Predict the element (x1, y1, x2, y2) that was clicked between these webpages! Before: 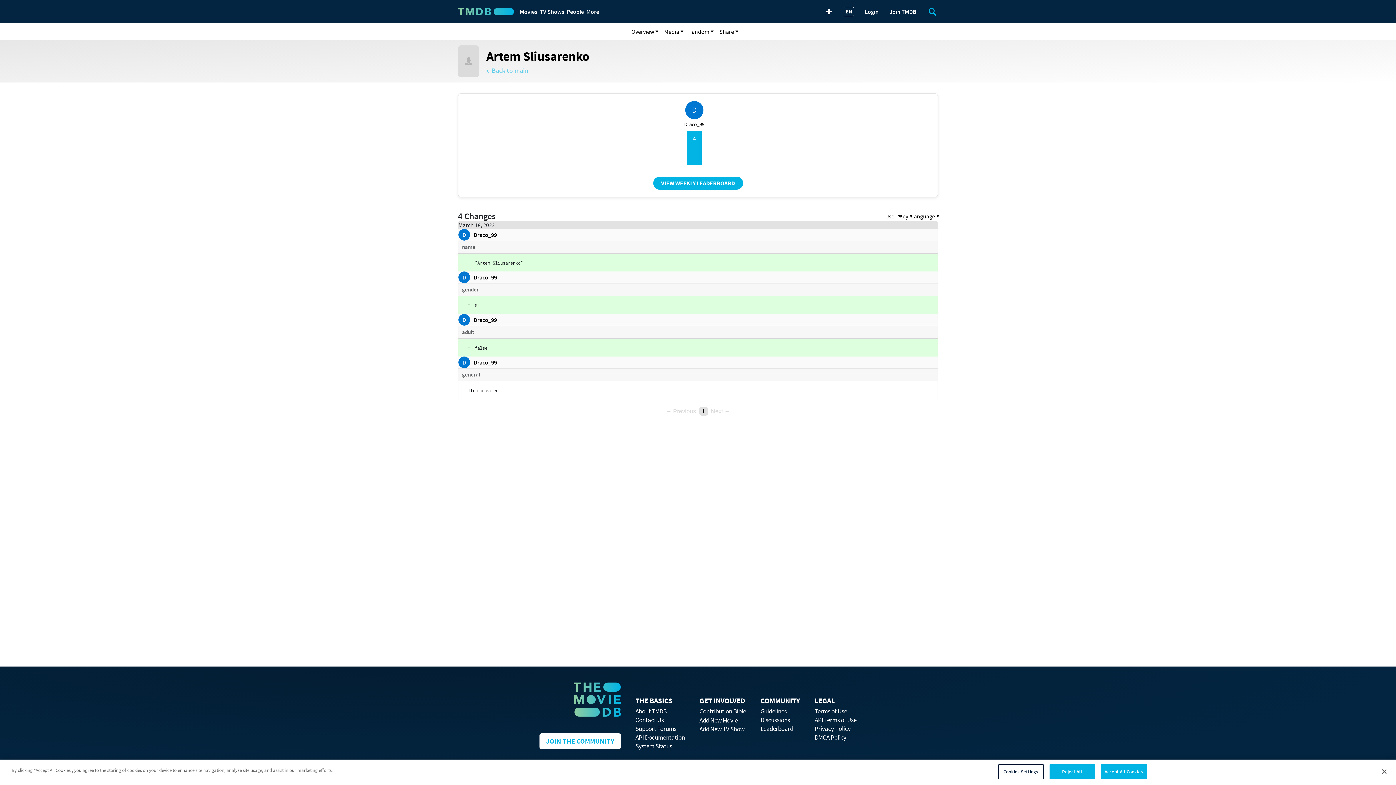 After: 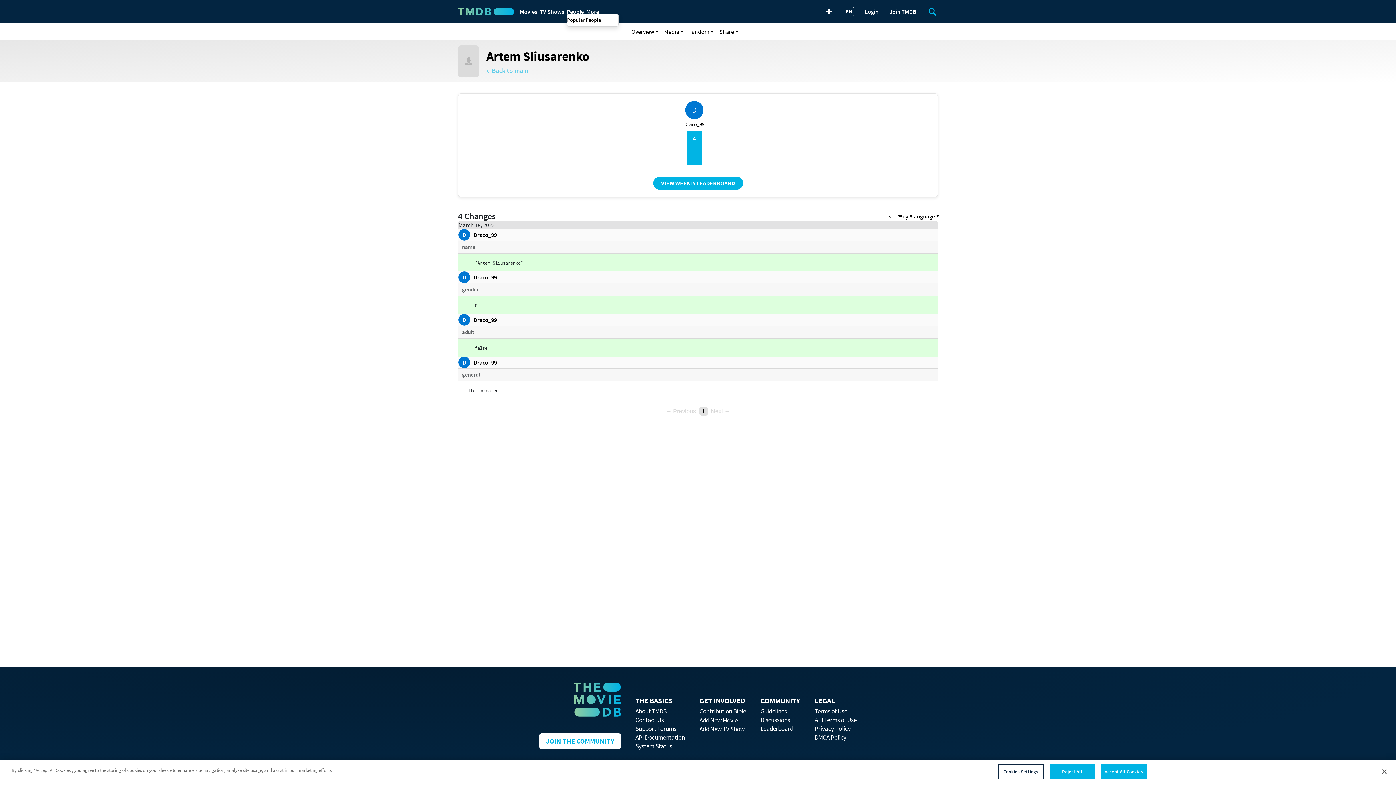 Action: bbox: (566, 7, 581, 16) label: People